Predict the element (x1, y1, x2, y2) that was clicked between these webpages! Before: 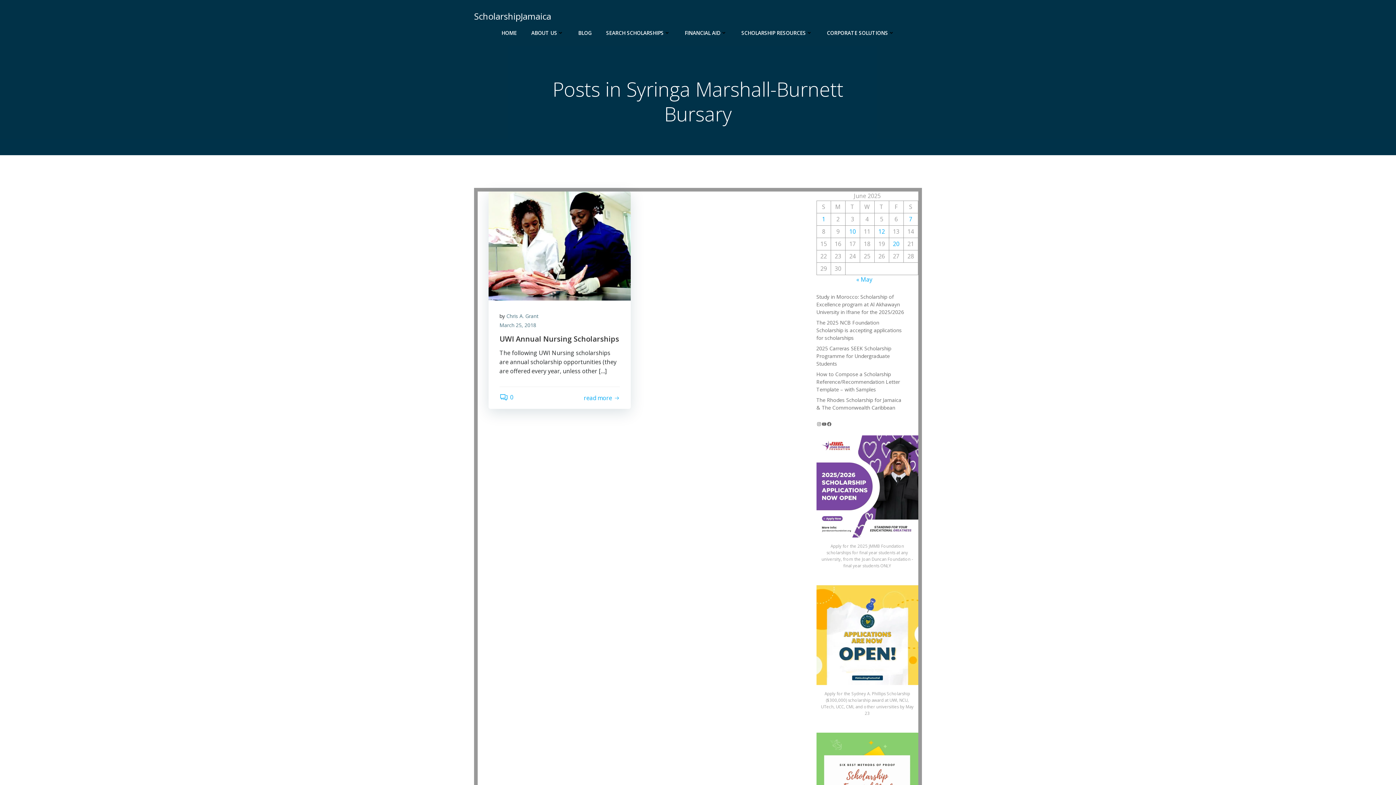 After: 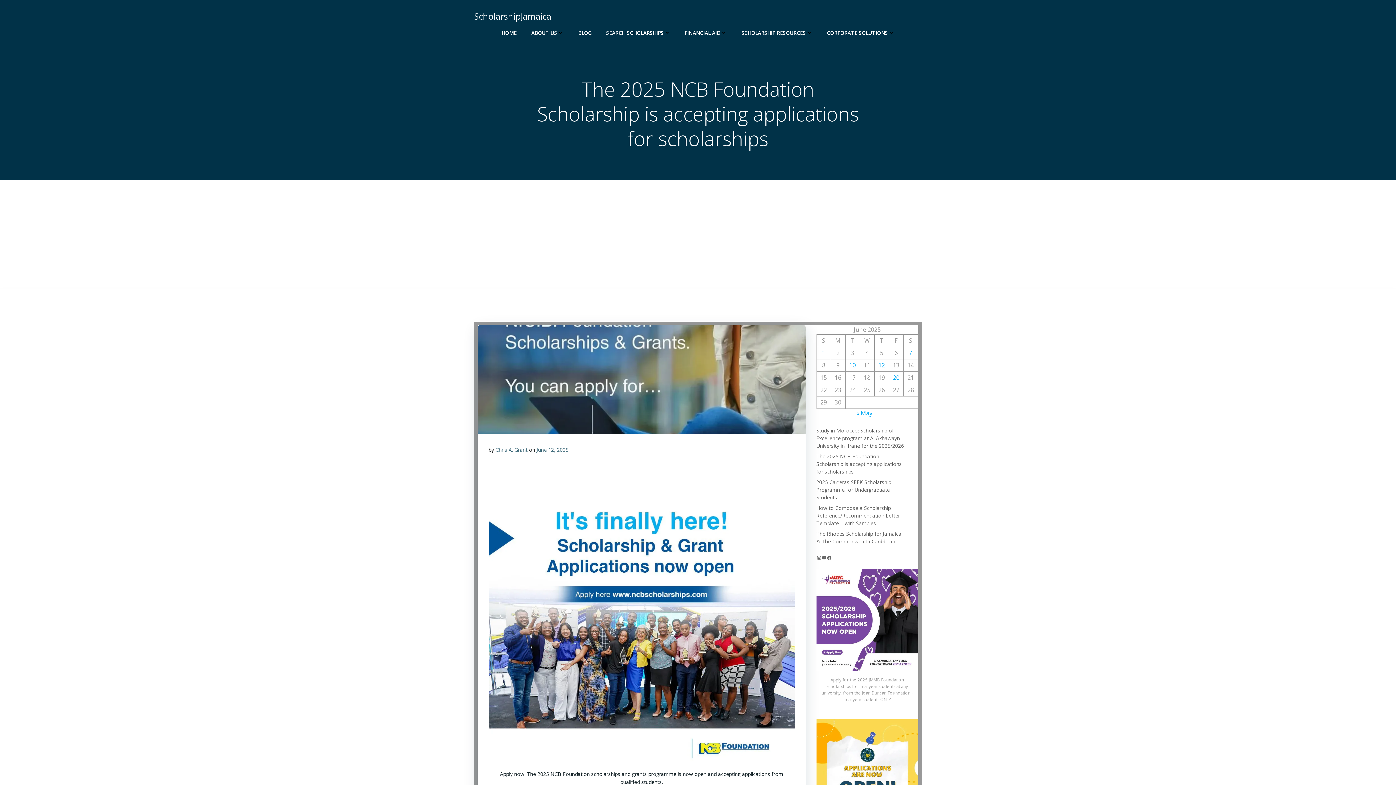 Action: bbox: (816, 319, 902, 341) label: The 2025 NCB Foundation Scholarship is accepting applications for scholarships